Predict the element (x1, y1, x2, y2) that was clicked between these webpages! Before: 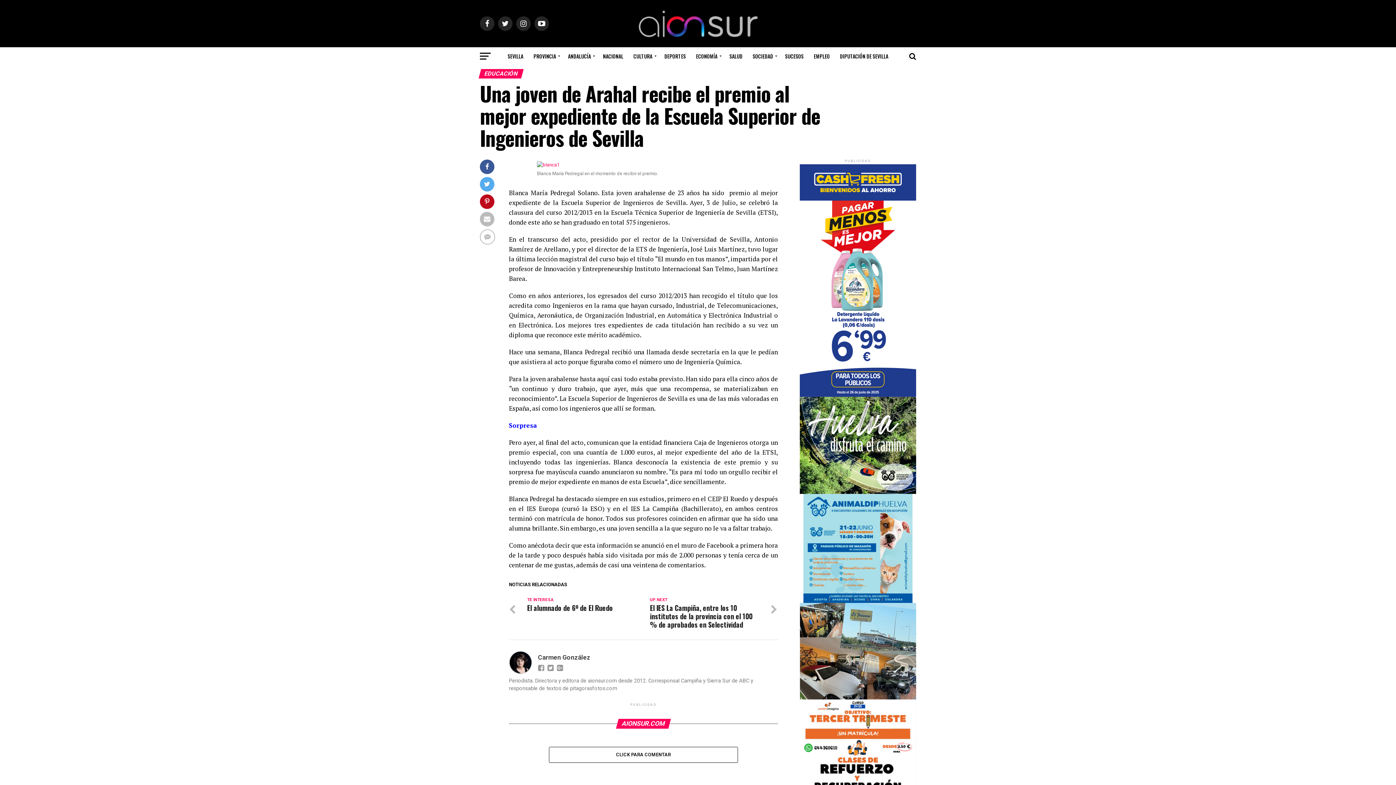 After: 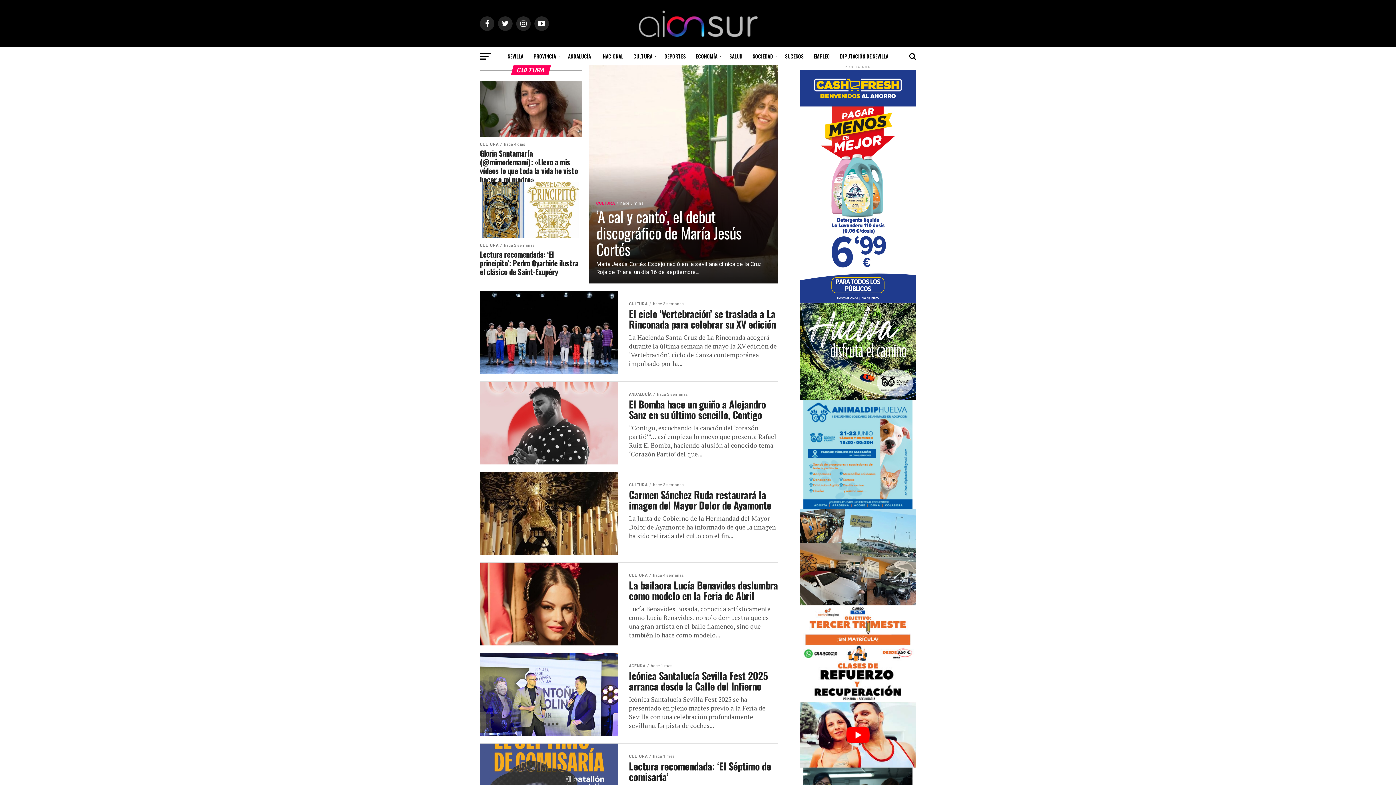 Action: label: CULTURA bbox: (629, 47, 658, 65)